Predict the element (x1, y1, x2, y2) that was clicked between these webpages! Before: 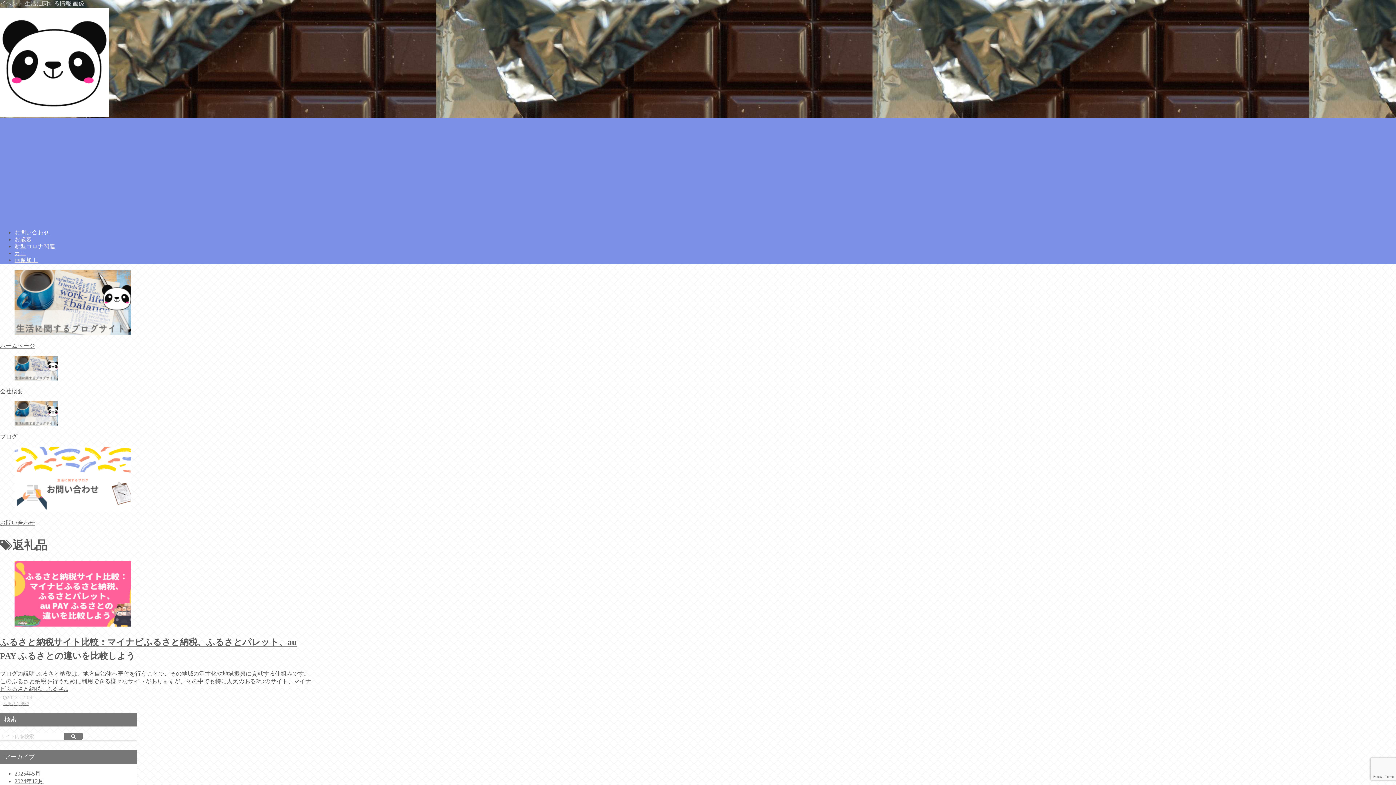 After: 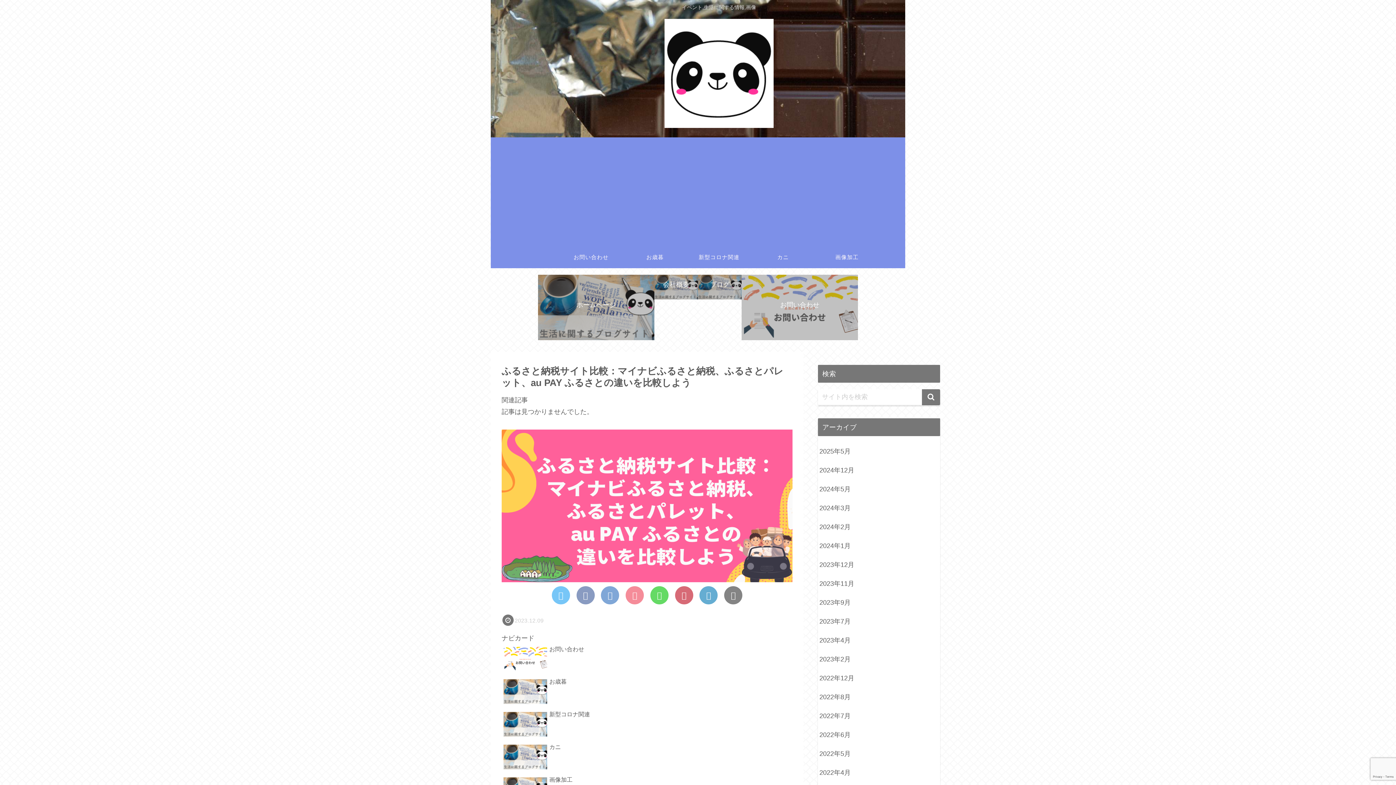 Action: label: ふるさと納税サイト比較：マイナビふるさと納税、ふるさとパレット、au PAY ふるさとの違いを比較しよう
ブログの説明 ふるさと納税は、地方自治体へ寄付を行うことで、その地域の活性化や地域振興に貢献する仕組みです。このふるさと納税を行うために利用できる様々なサイトがありますが、その中でも特に人気のある3つのサイト、マイナビふるさと納税、ふるさ...
2023.12.09
ふるさと納税 bbox: (0, 561, 312, 707)